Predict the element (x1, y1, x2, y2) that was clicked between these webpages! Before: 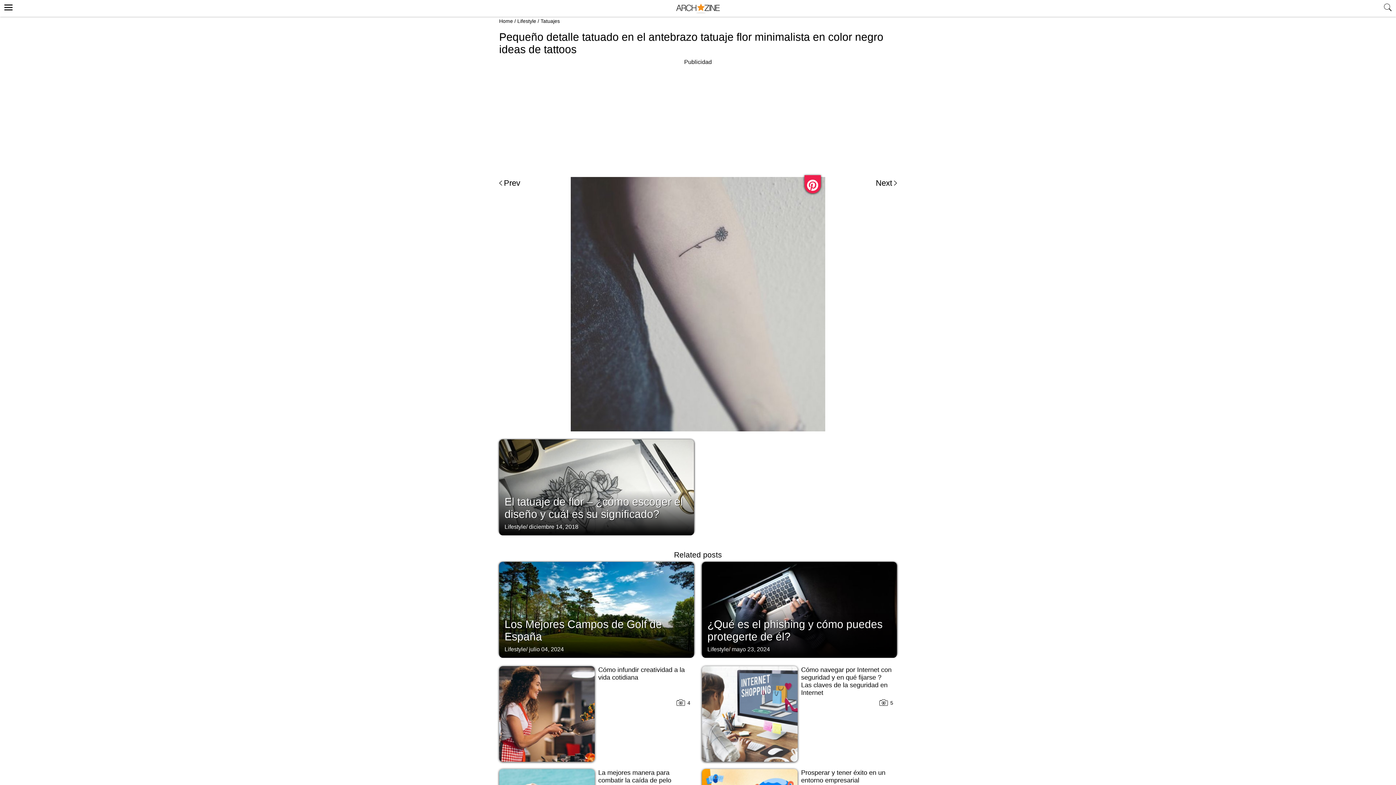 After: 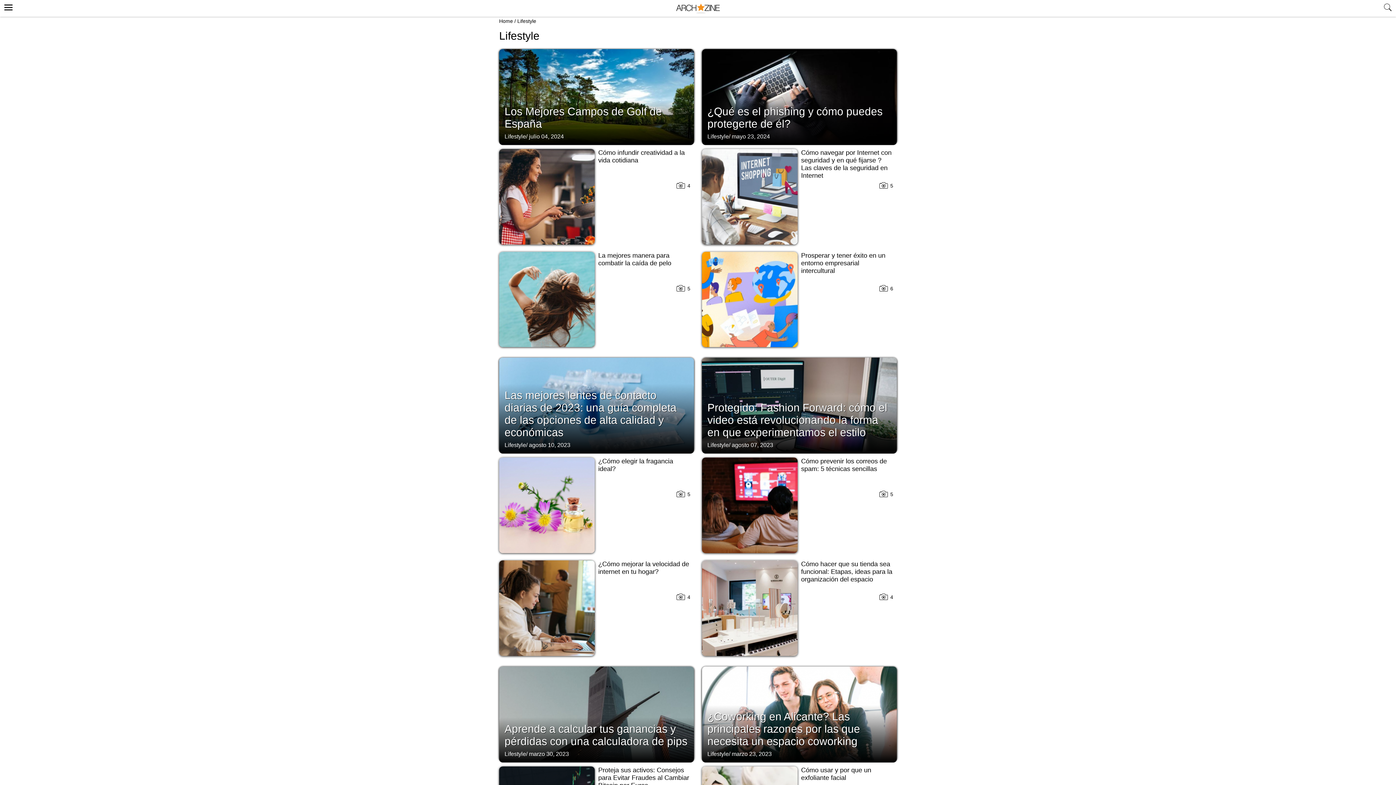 Action: bbox: (529, 524, 578, 530) label: diciembre 14, 2018